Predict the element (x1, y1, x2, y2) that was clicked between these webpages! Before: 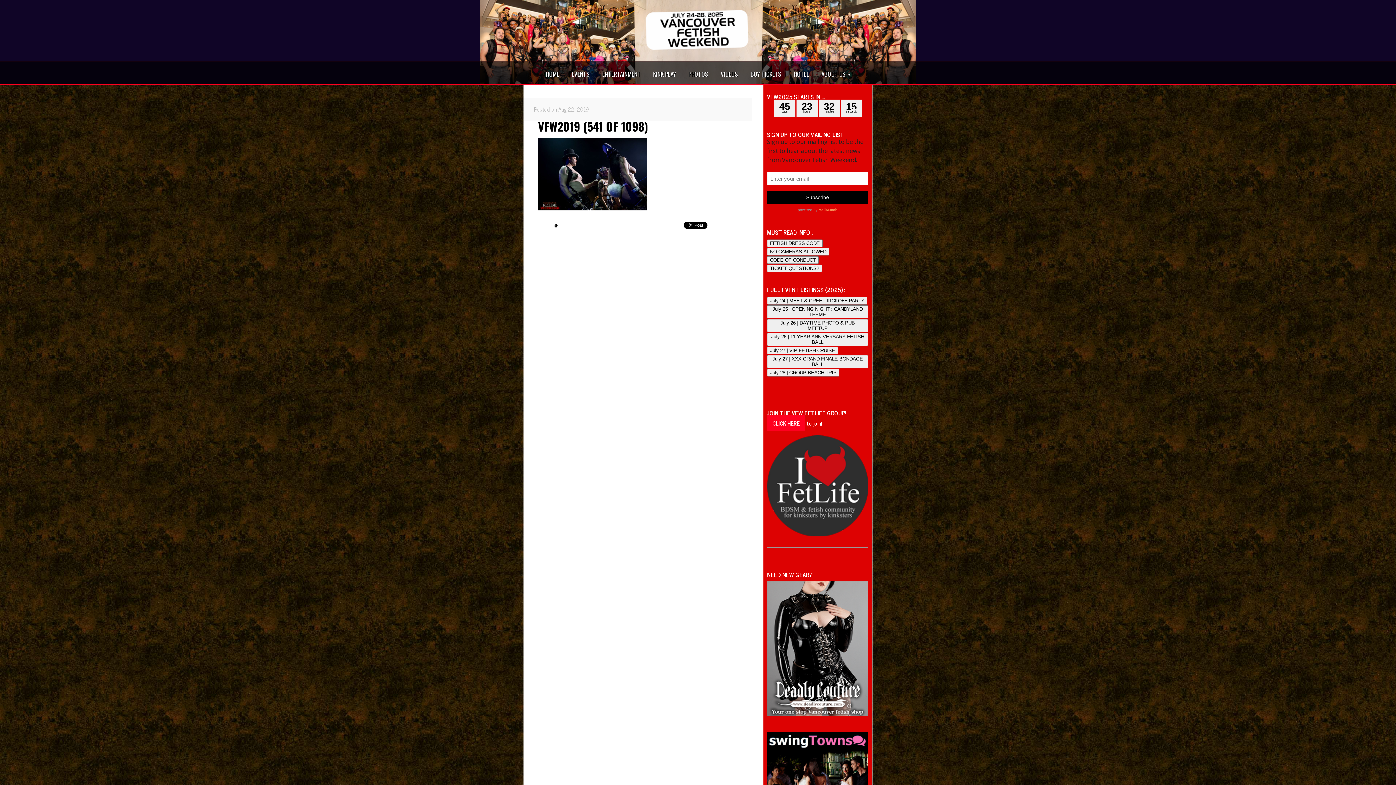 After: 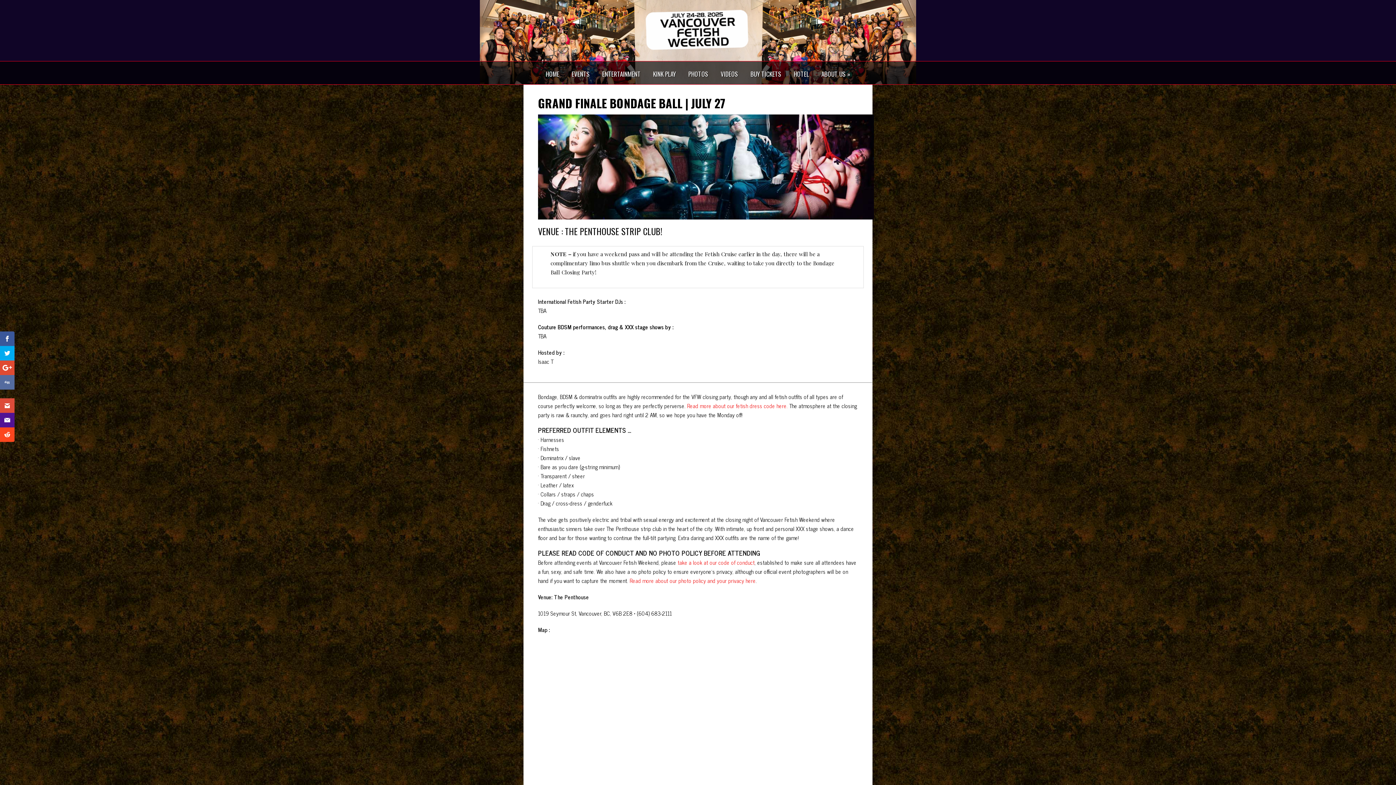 Action: bbox: (767, 353, 868, 362) label: July 27 | XXX GRAND FINALE BONDAGE BALL